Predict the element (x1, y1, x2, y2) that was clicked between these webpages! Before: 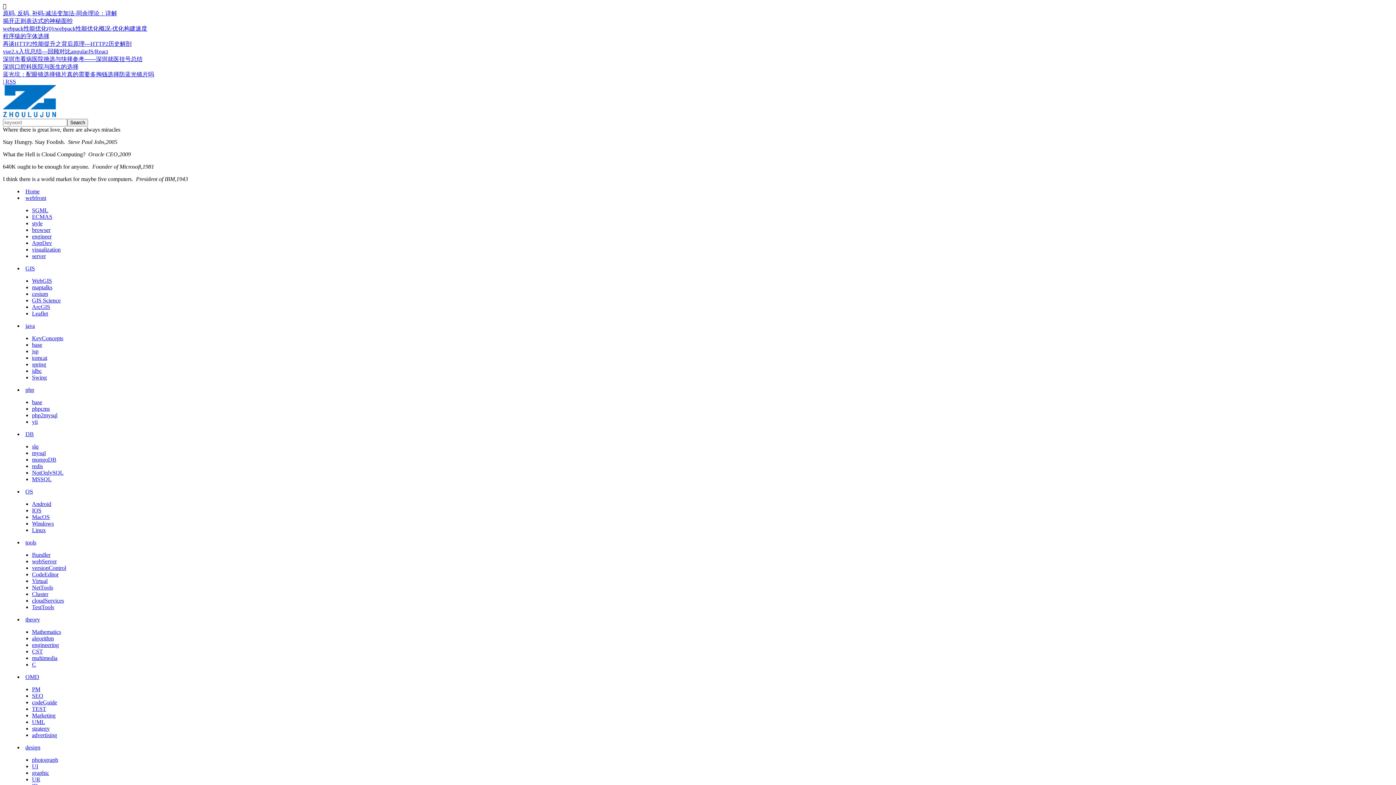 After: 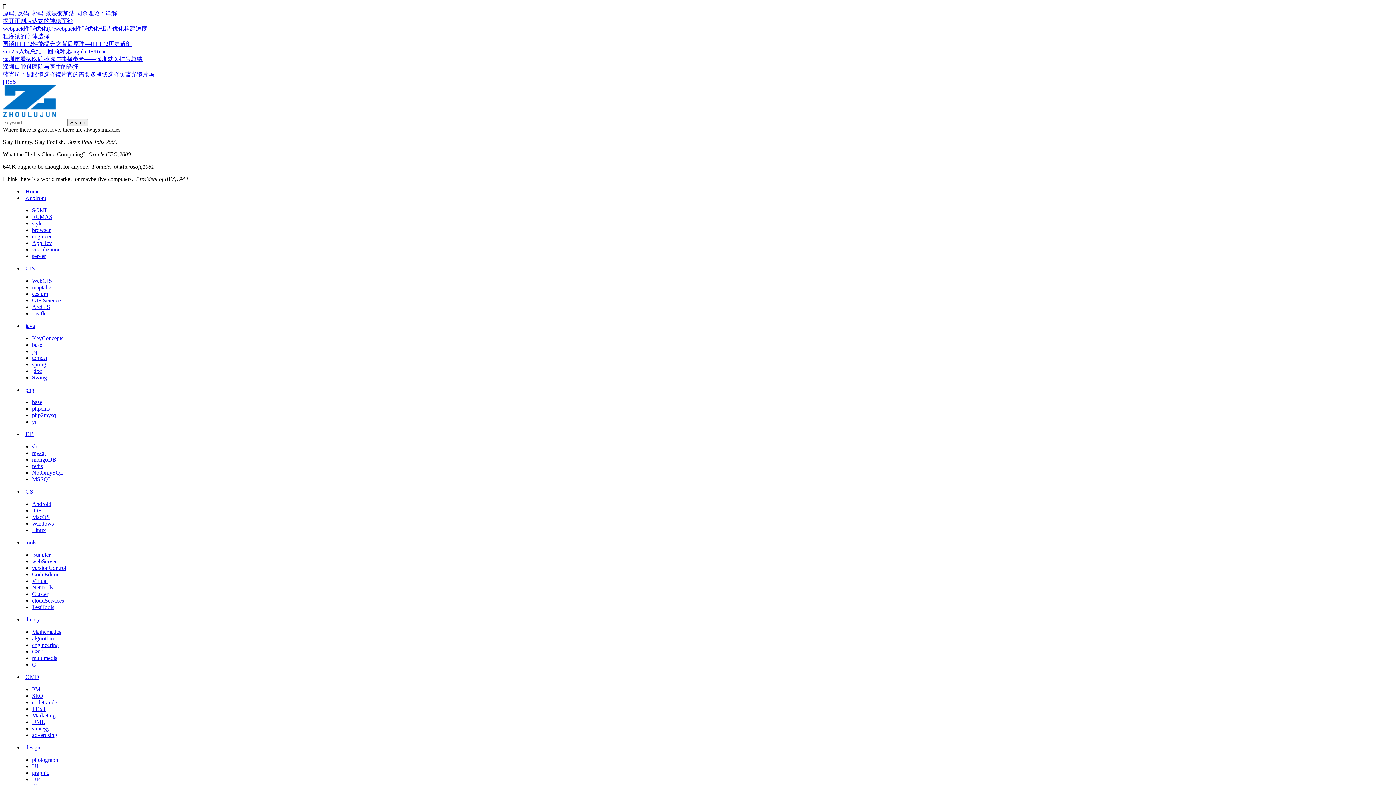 Action: label: 深圳口腔科医院与医生的选择 bbox: (2, 63, 78, 69)